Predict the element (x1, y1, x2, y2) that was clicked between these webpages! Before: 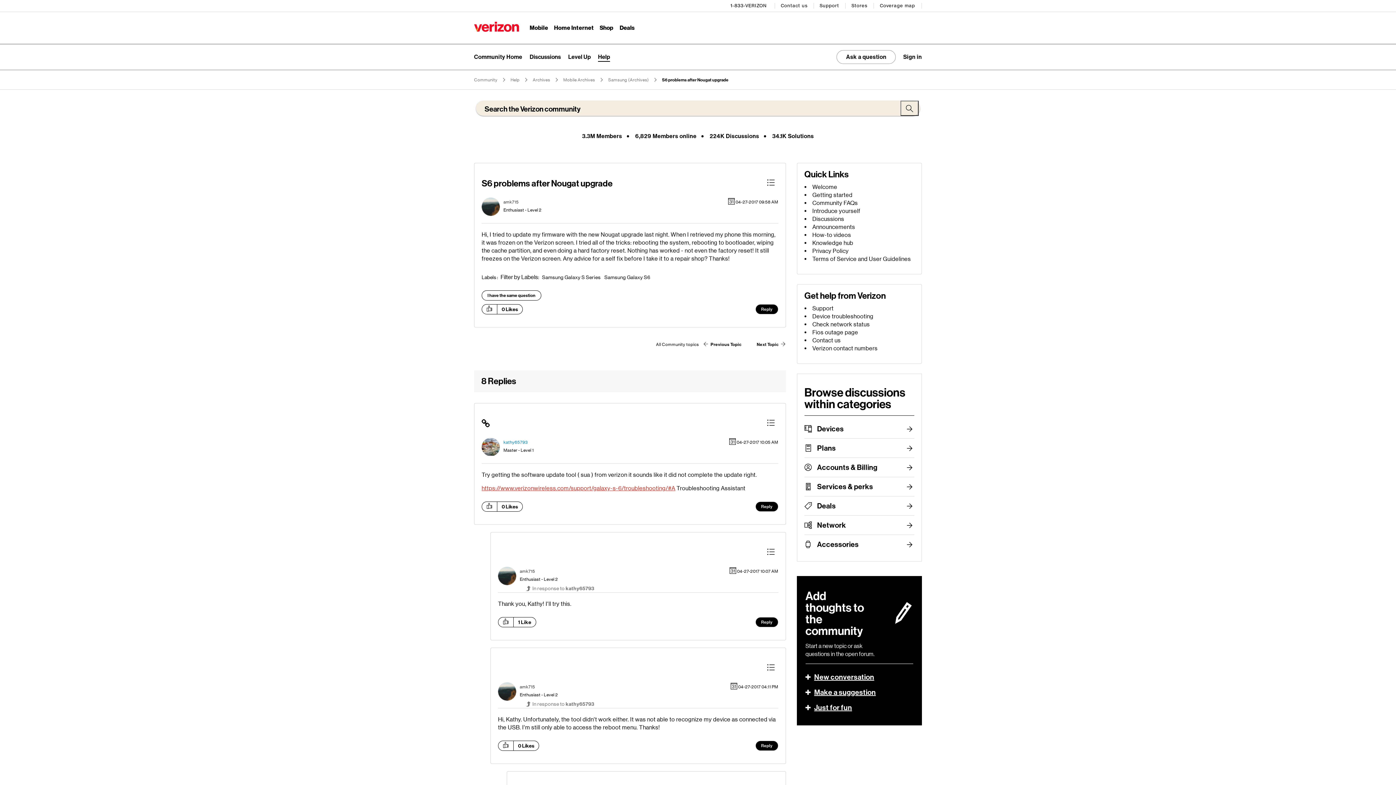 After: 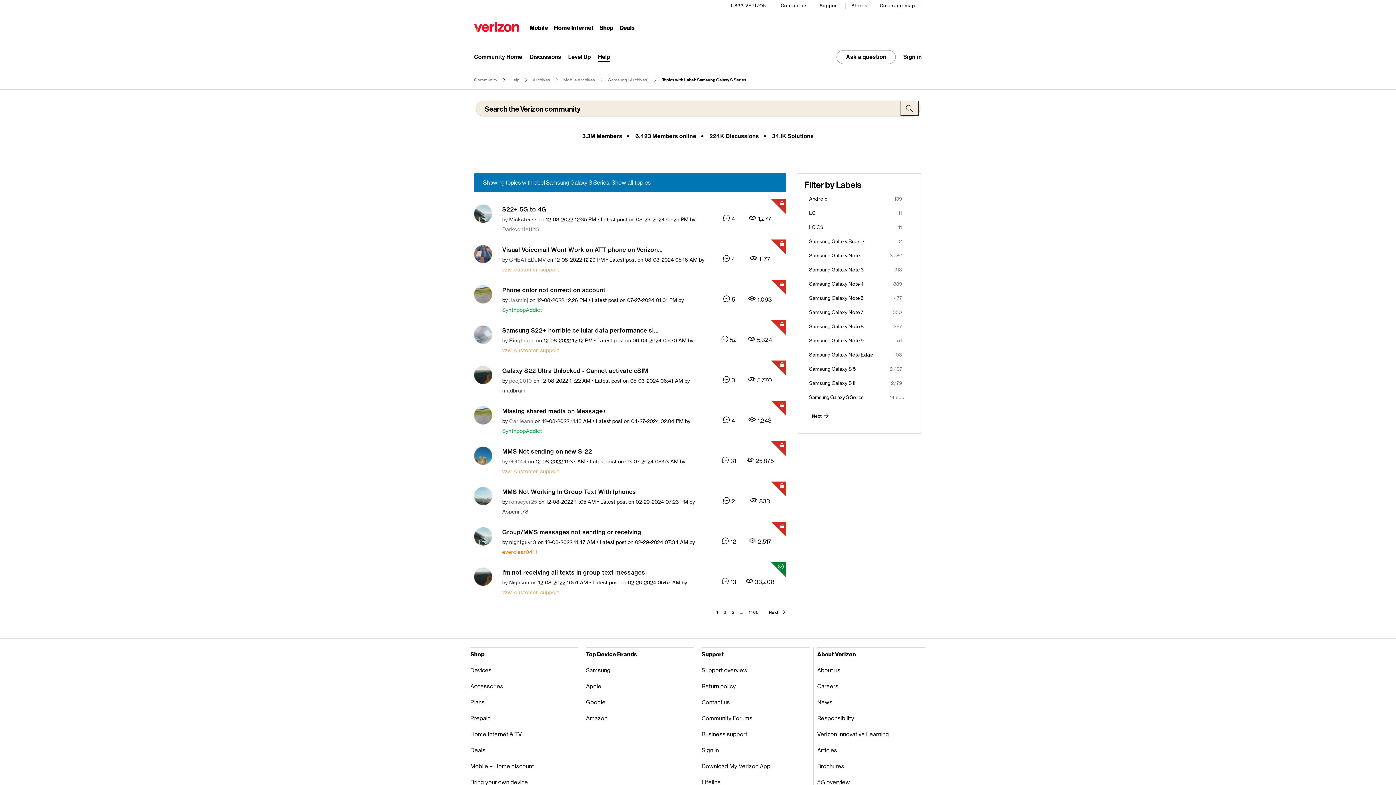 Action: label: Samsung Galaxy S Series bbox: (542, 274, 603, 280)